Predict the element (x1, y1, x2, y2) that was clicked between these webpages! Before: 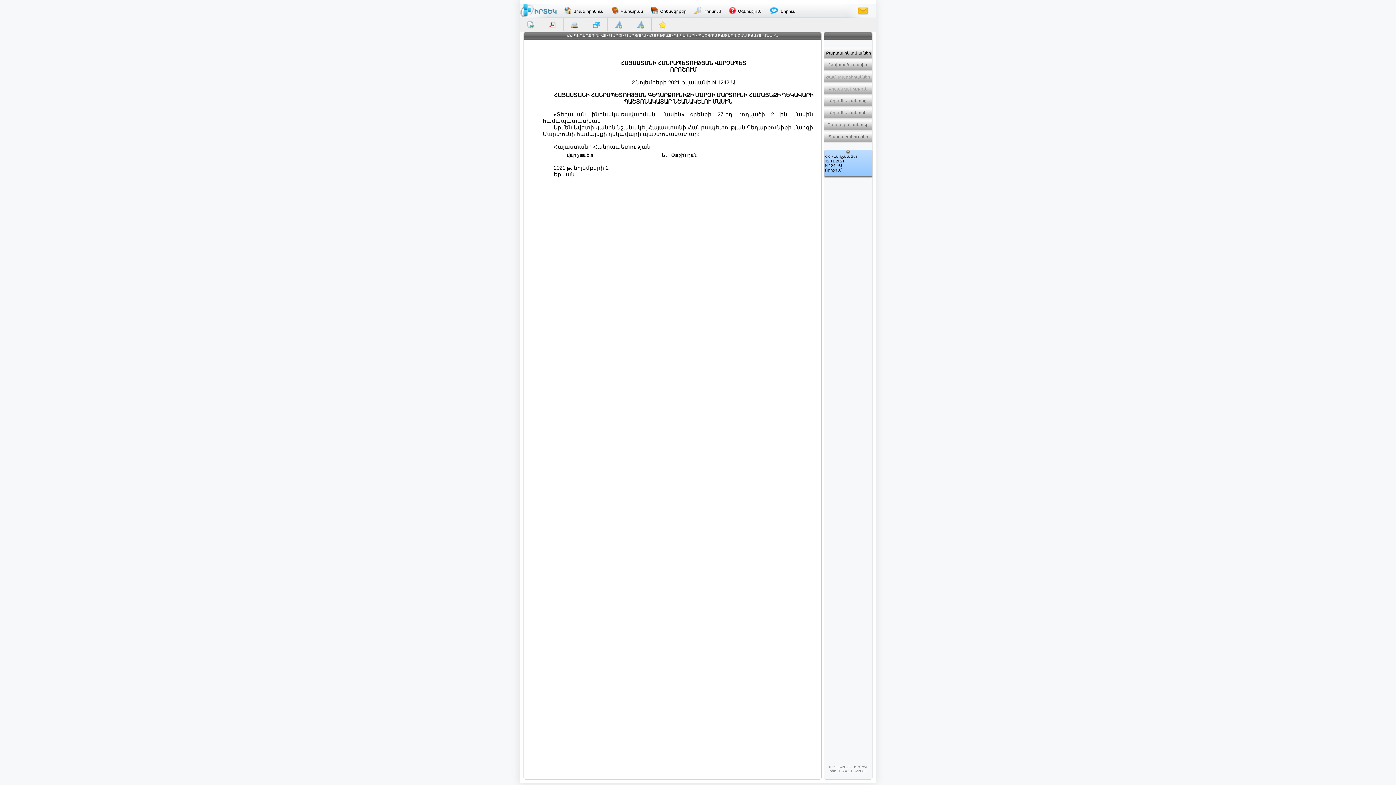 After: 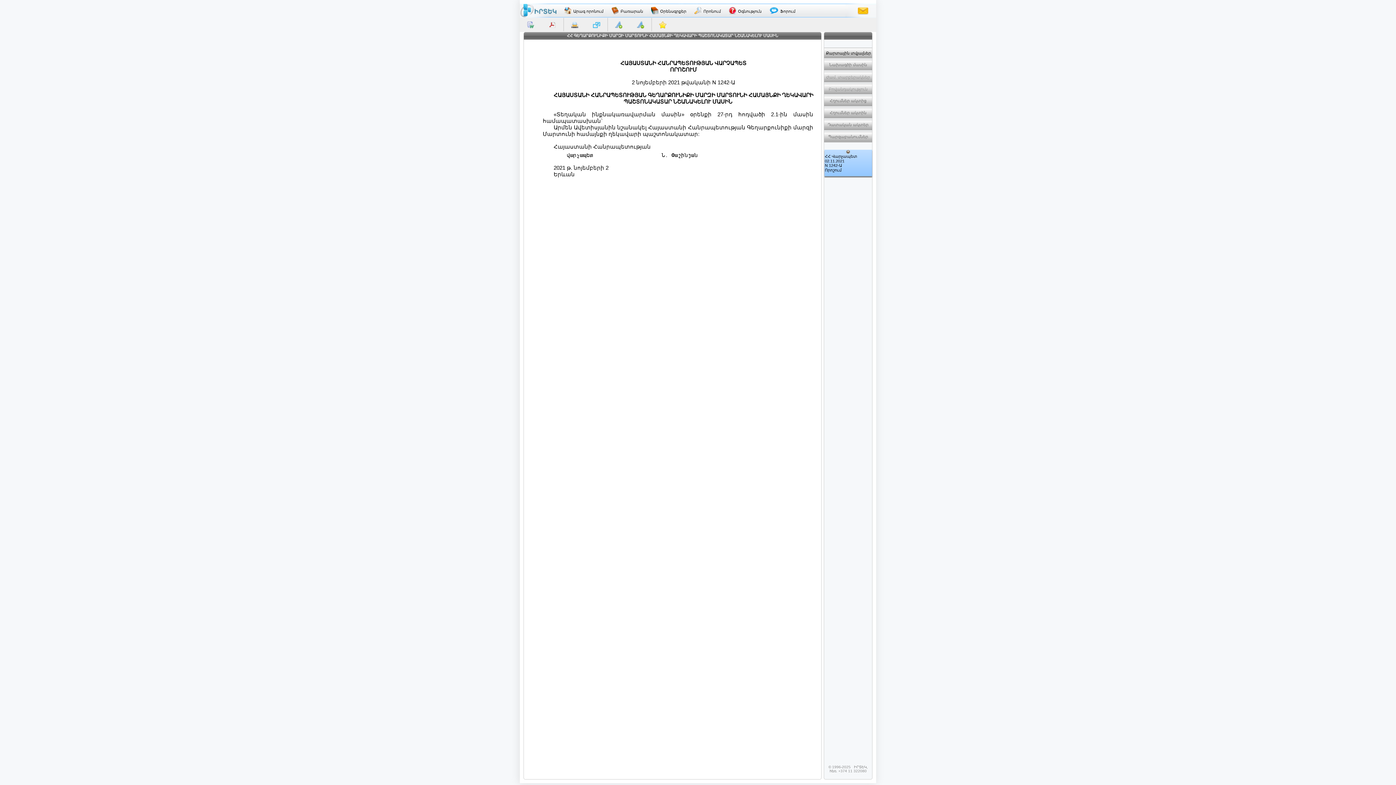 Action: bbox: (824, 107, 872, 118) label: Հղումներ ակտին